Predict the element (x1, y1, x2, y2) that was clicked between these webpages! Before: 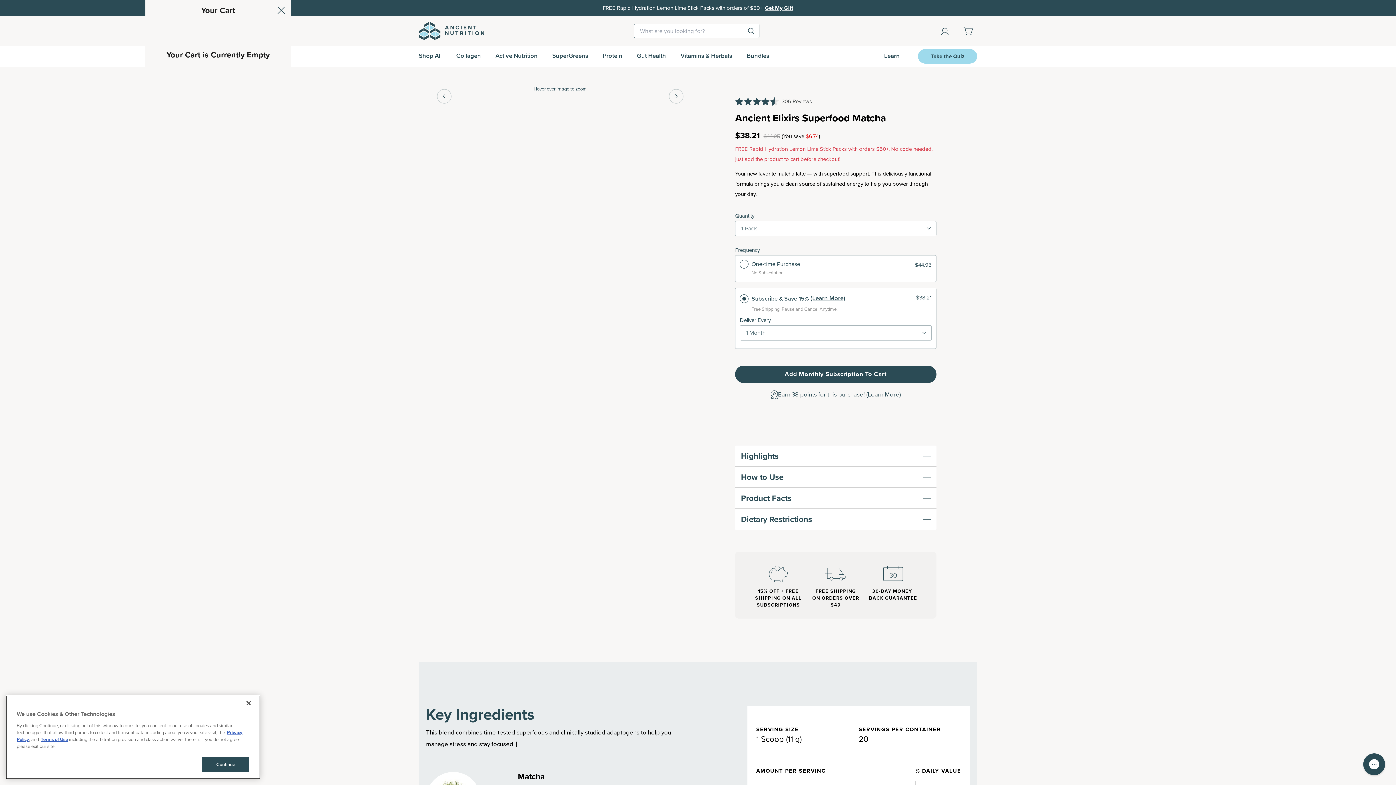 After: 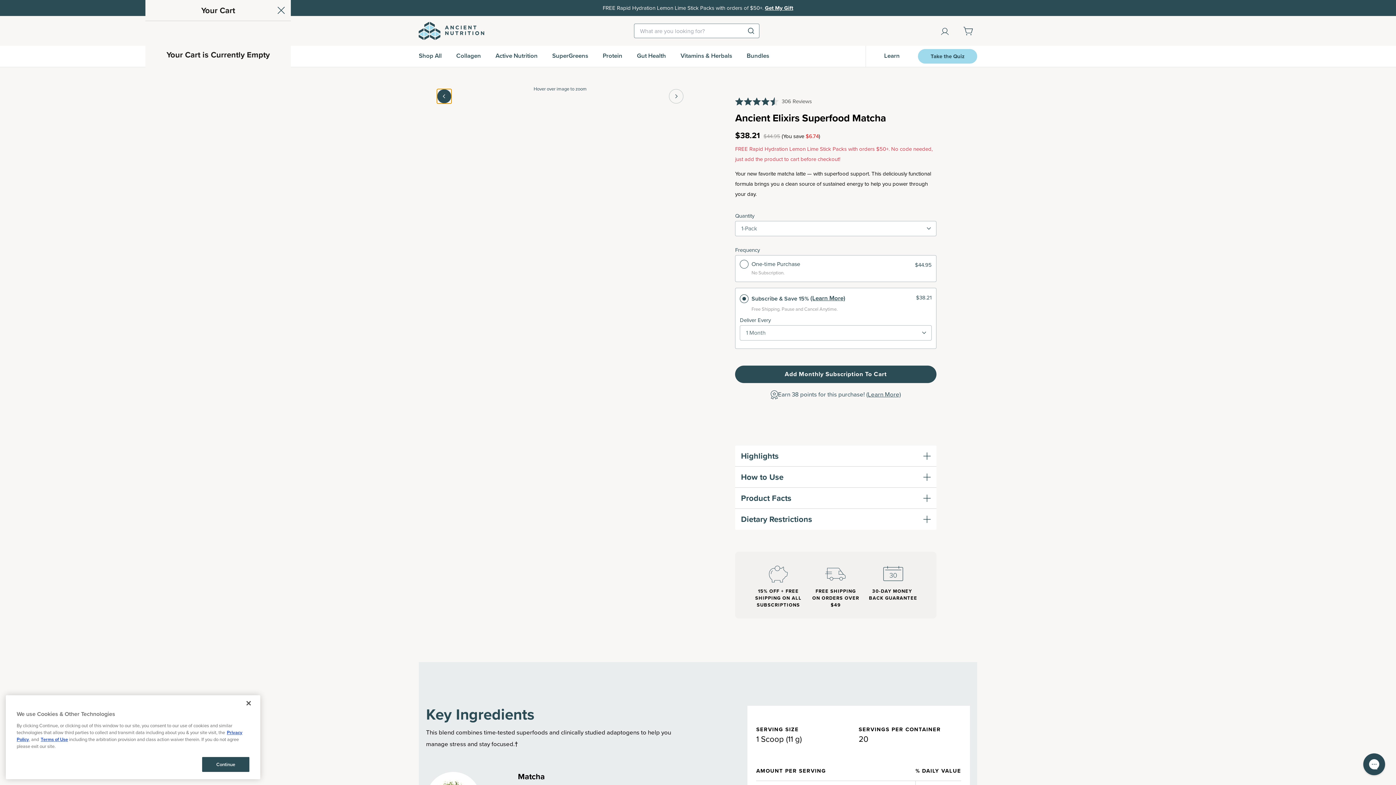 Action: bbox: (437, 89, 451, 103)